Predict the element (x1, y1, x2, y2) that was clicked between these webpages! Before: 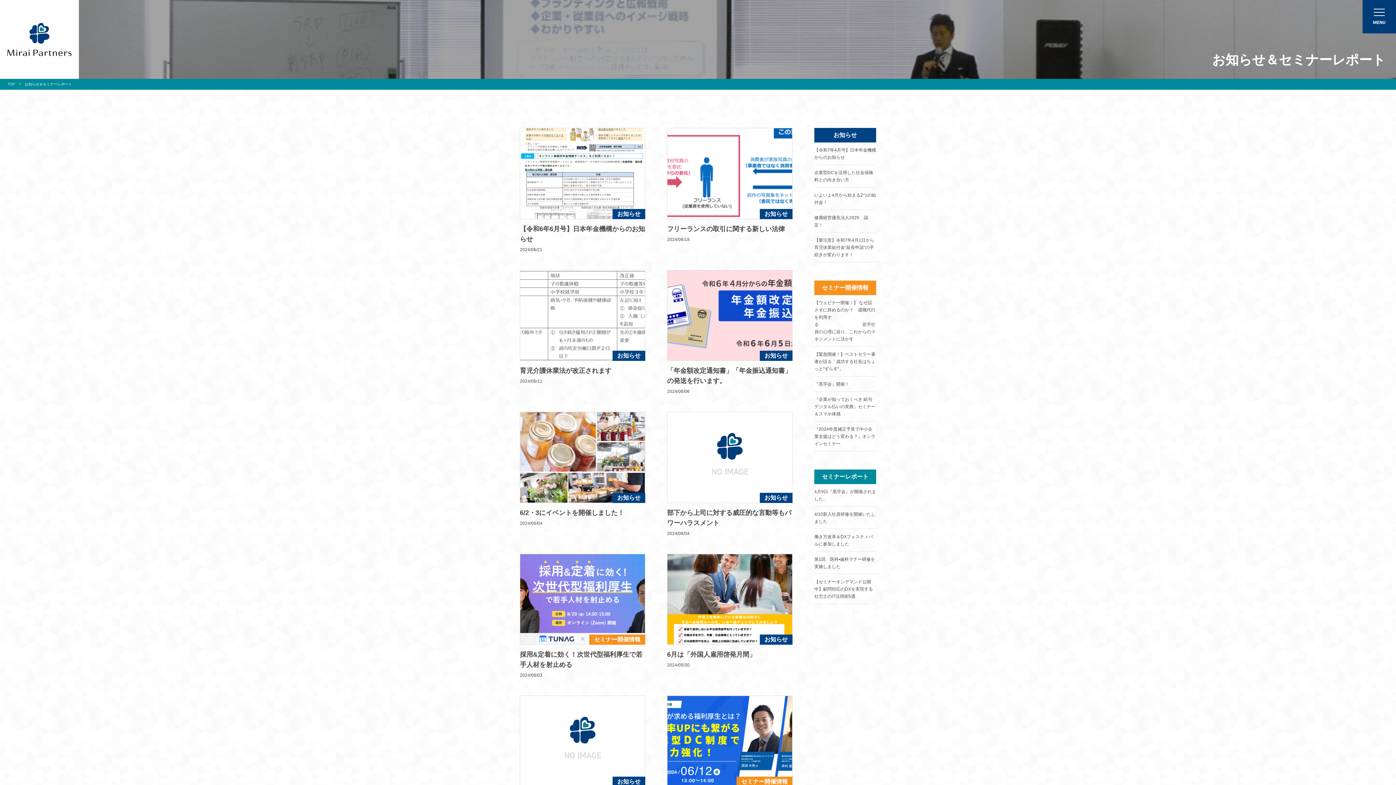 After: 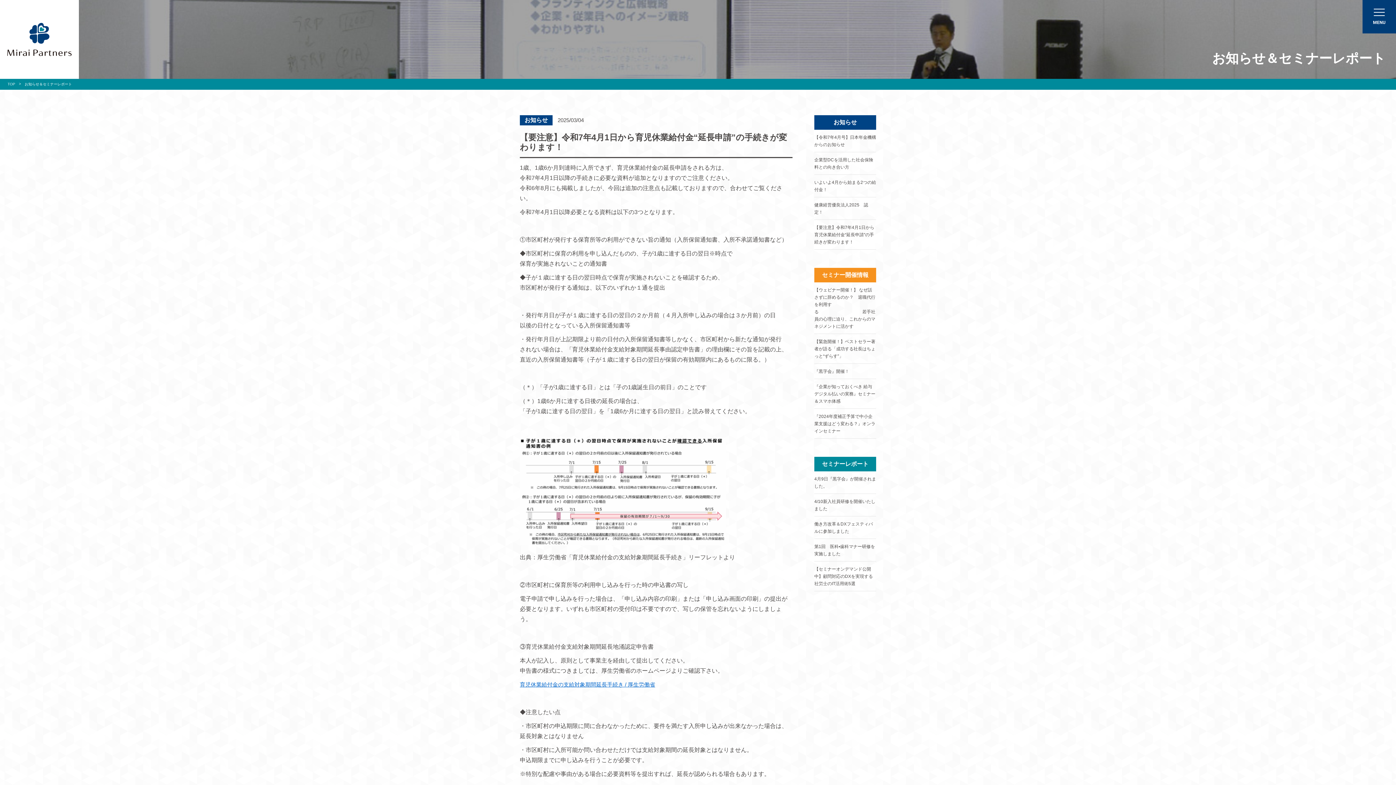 Action: label: 【要注意】令和7年4月1日から育児休業給付金“延長申請”の手続きが変わります！ bbox: (814, 232, 876, 262)